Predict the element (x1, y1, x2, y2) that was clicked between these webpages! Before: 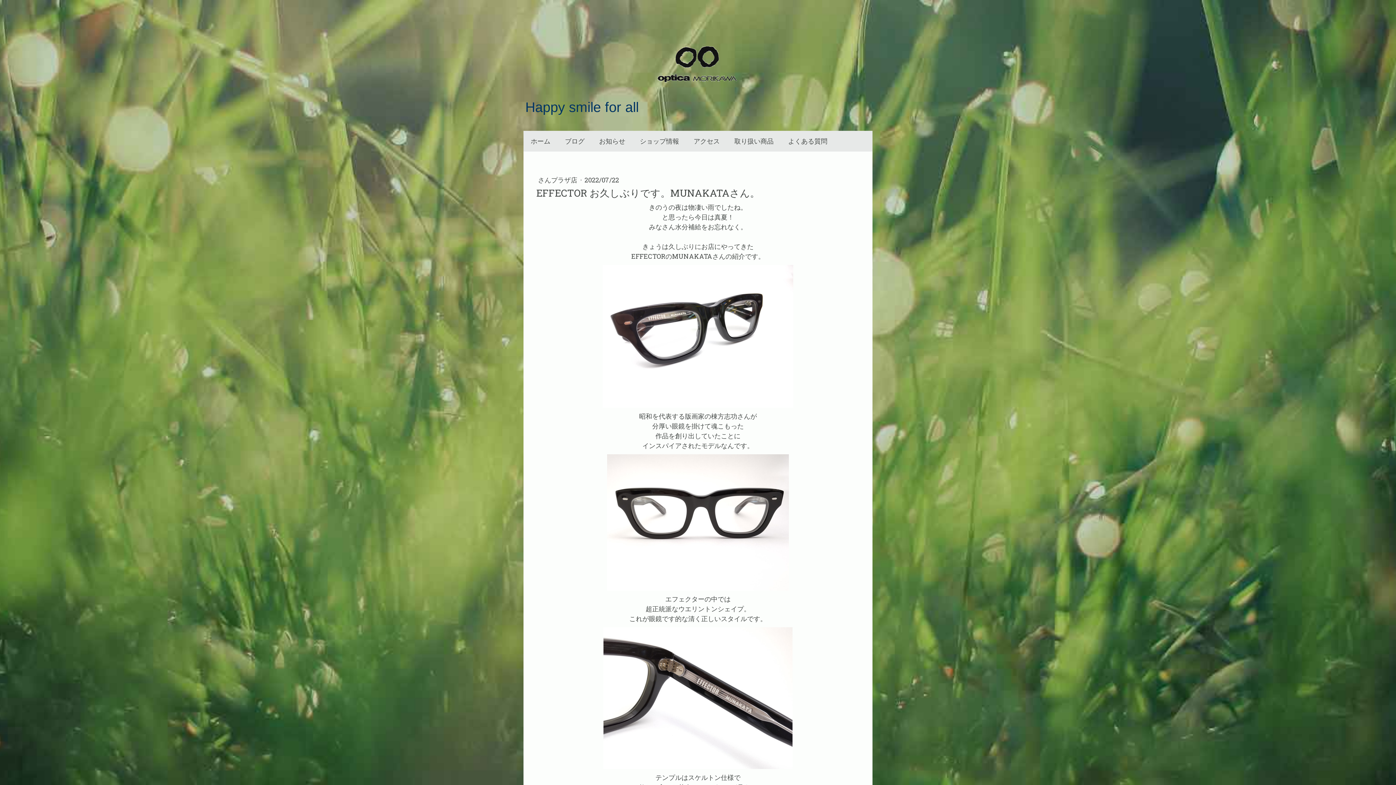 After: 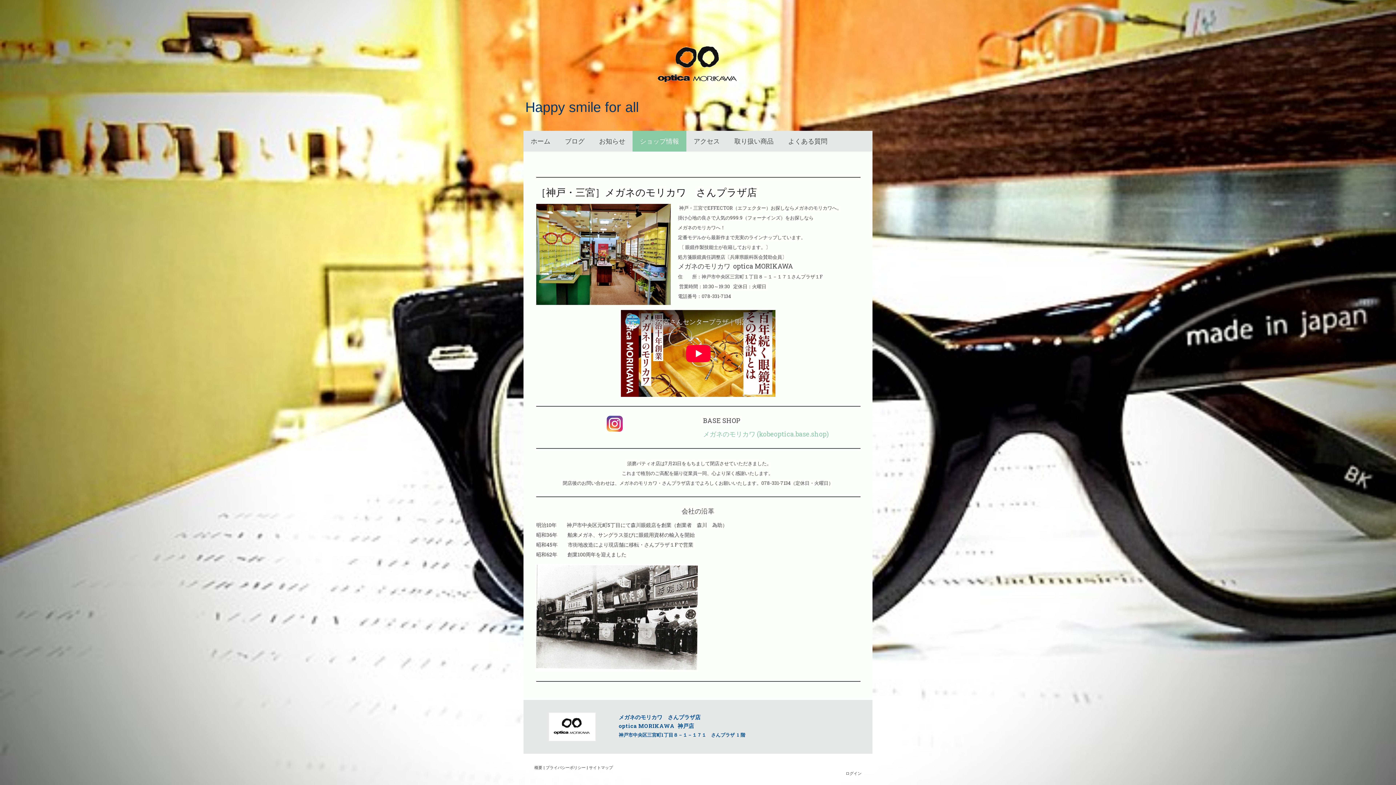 Action: bbox: (632, 130, 686, 151) label: ショップ情報